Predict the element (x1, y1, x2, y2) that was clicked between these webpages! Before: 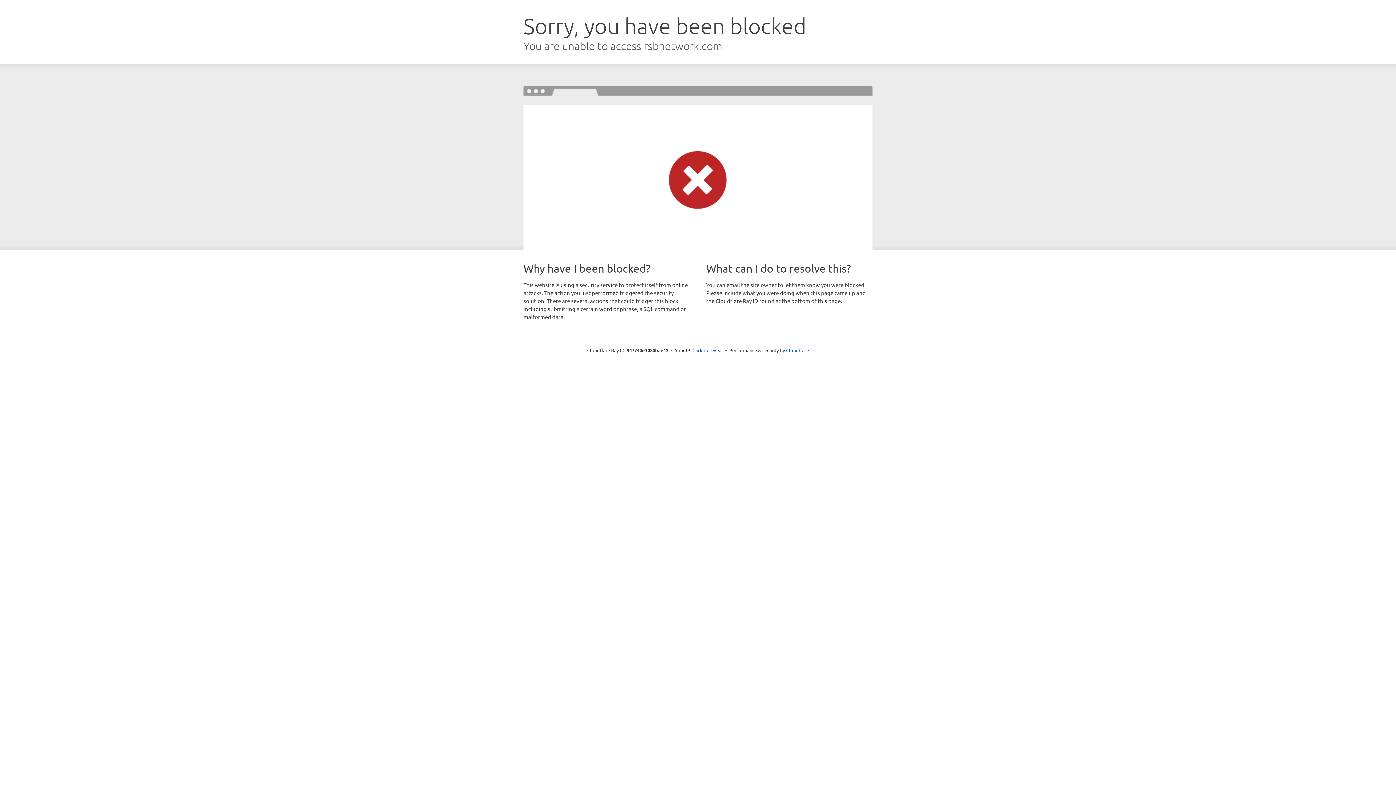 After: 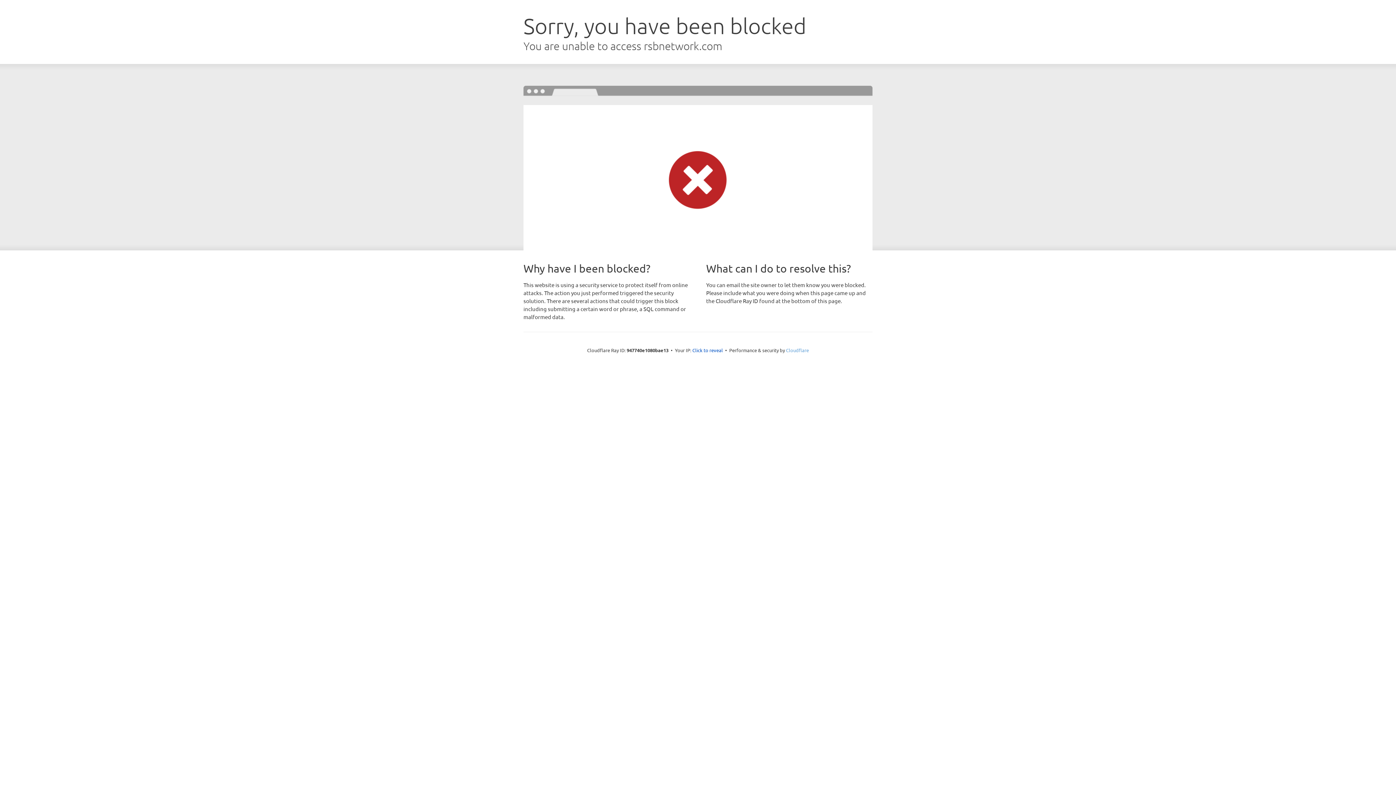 Action: label: Cloudflare bbox: (786, 347, 809, 353)